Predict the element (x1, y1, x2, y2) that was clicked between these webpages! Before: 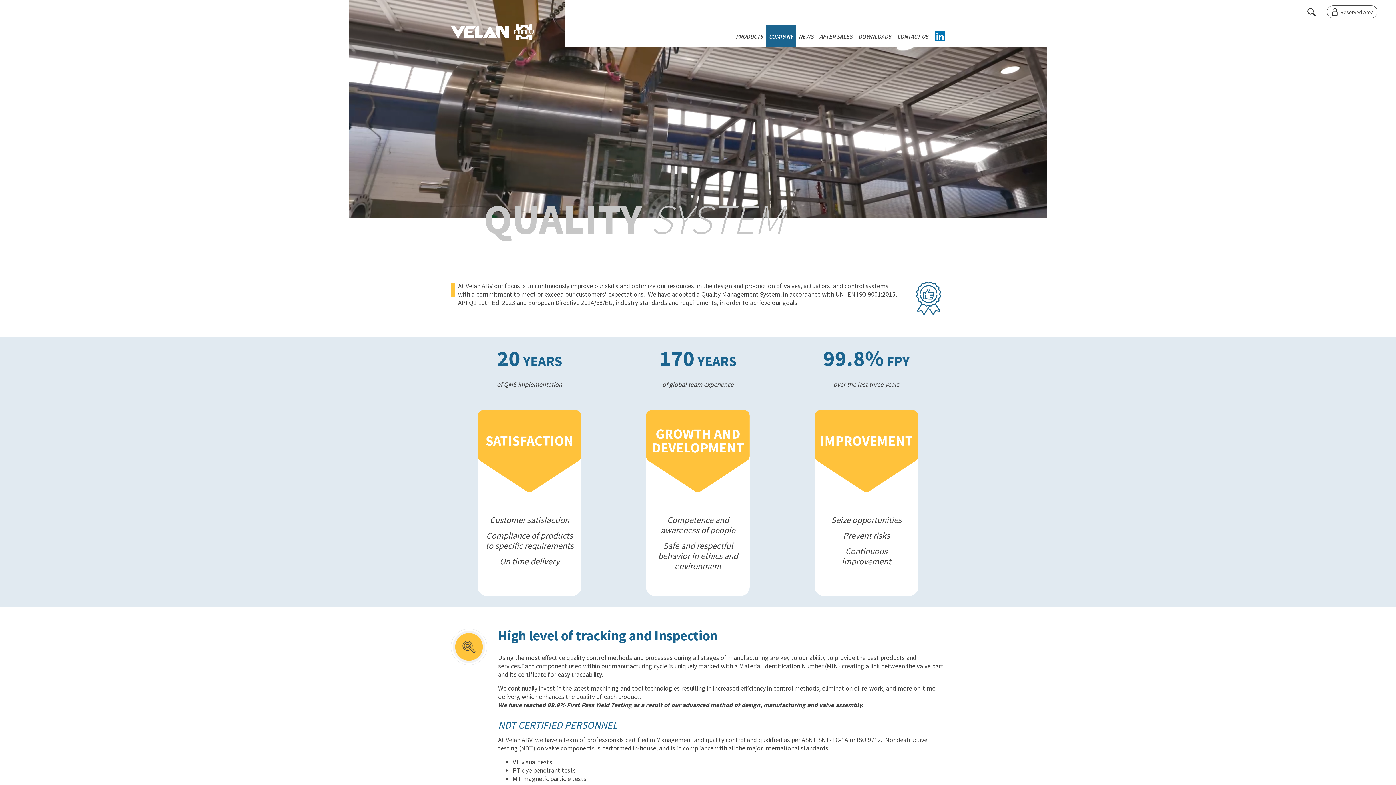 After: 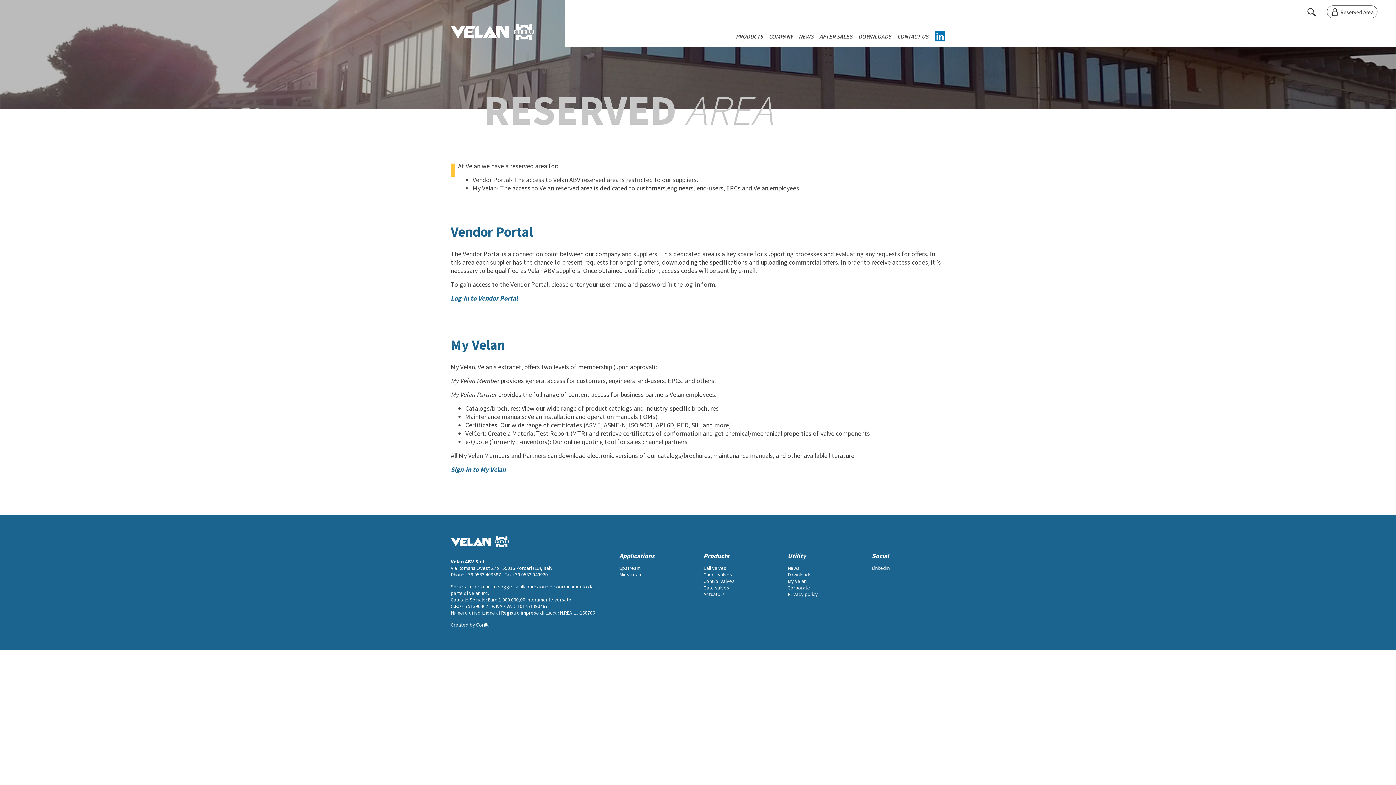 Action: bbox: (1327, 5, 1377, 18) label: Reserved Area